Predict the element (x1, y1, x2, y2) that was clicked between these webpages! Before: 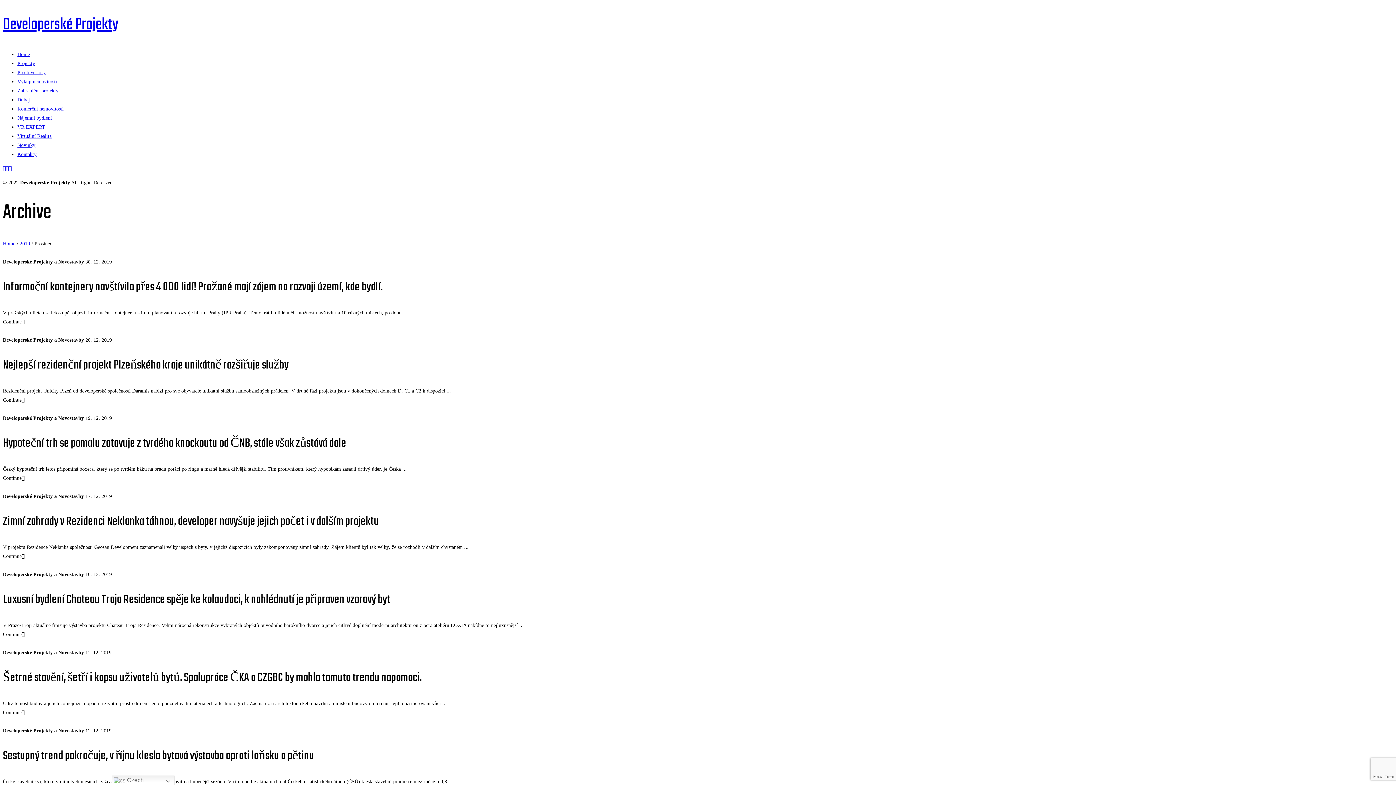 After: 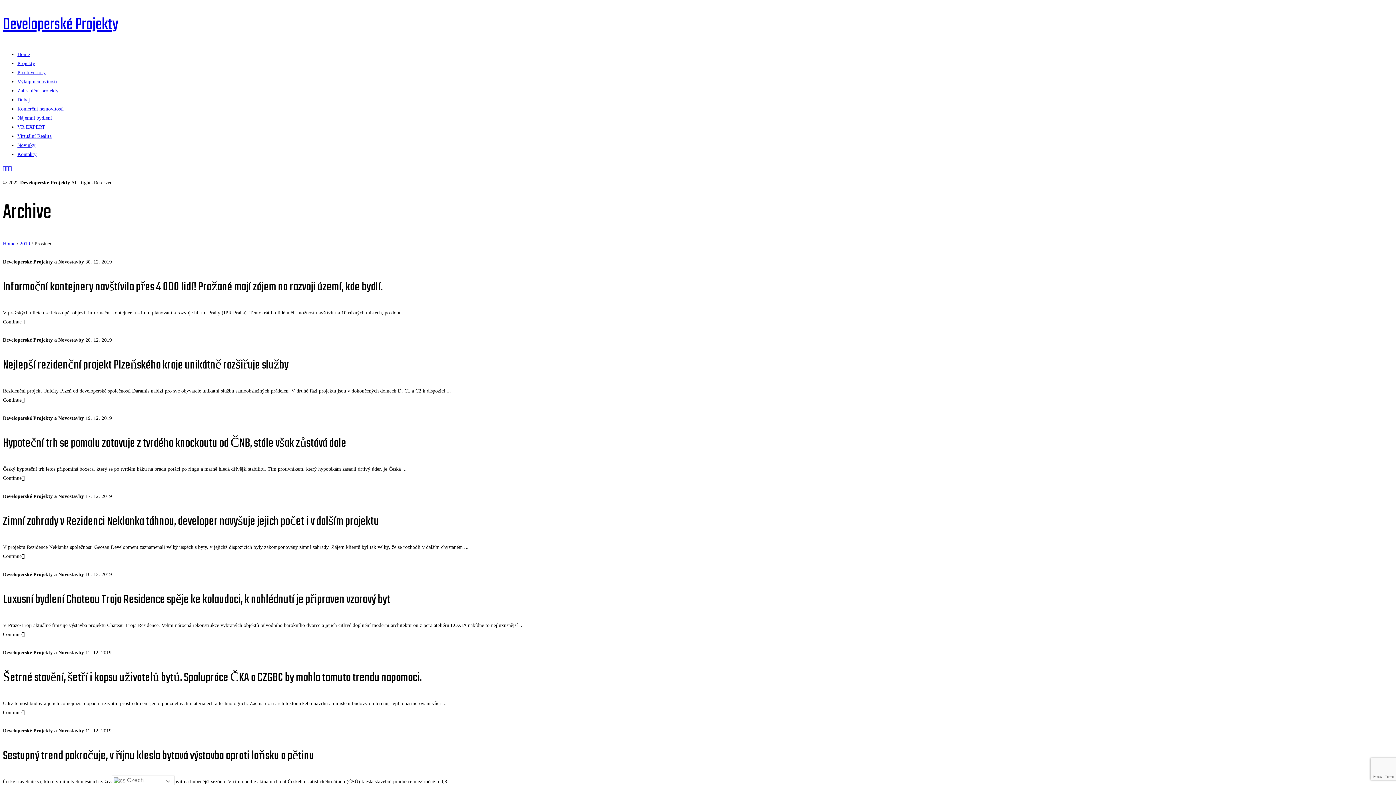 Action: label:  Czech bbox: (111, 775, 174, 785)